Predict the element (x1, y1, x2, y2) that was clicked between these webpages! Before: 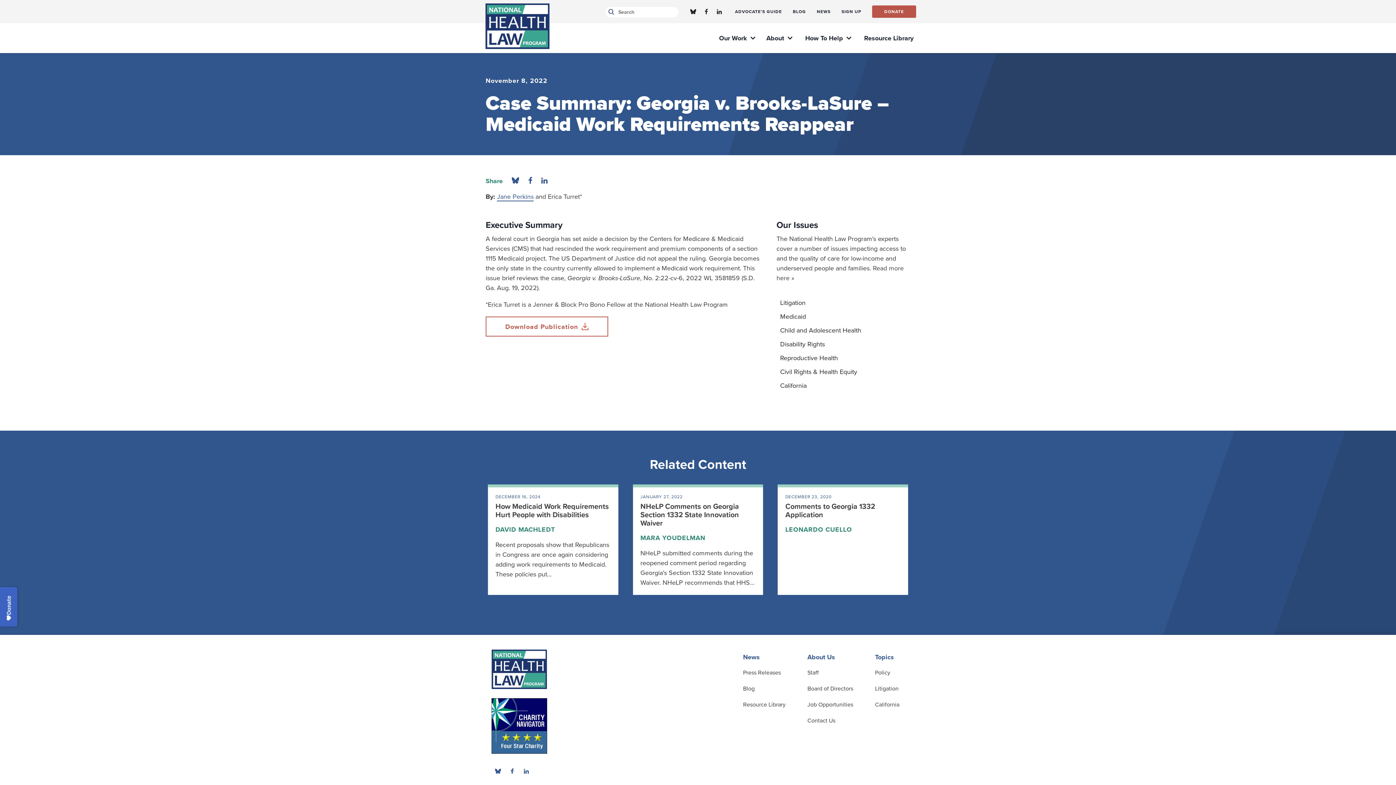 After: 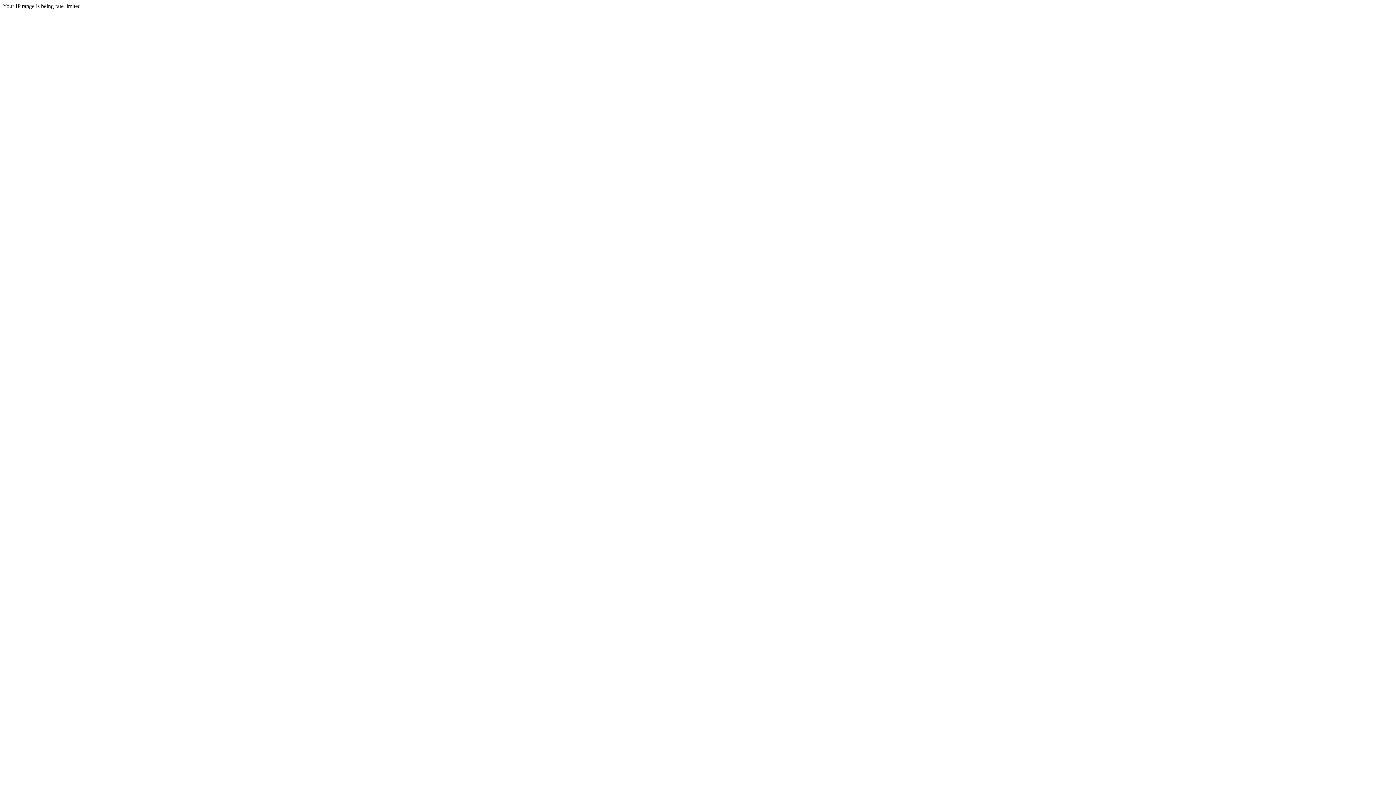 Action: label: ADVOCATE’S GUIDE bbox: (729, 3, 787, 19)